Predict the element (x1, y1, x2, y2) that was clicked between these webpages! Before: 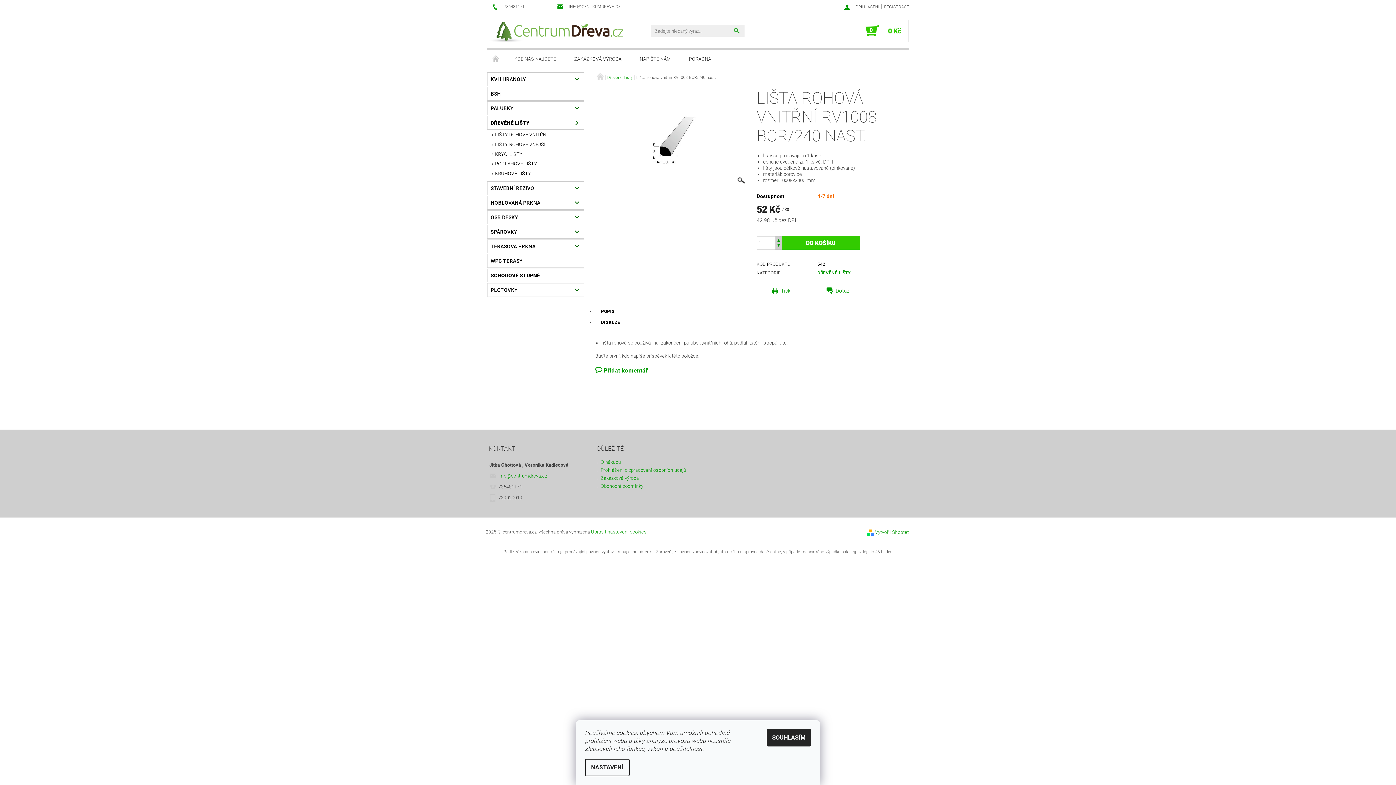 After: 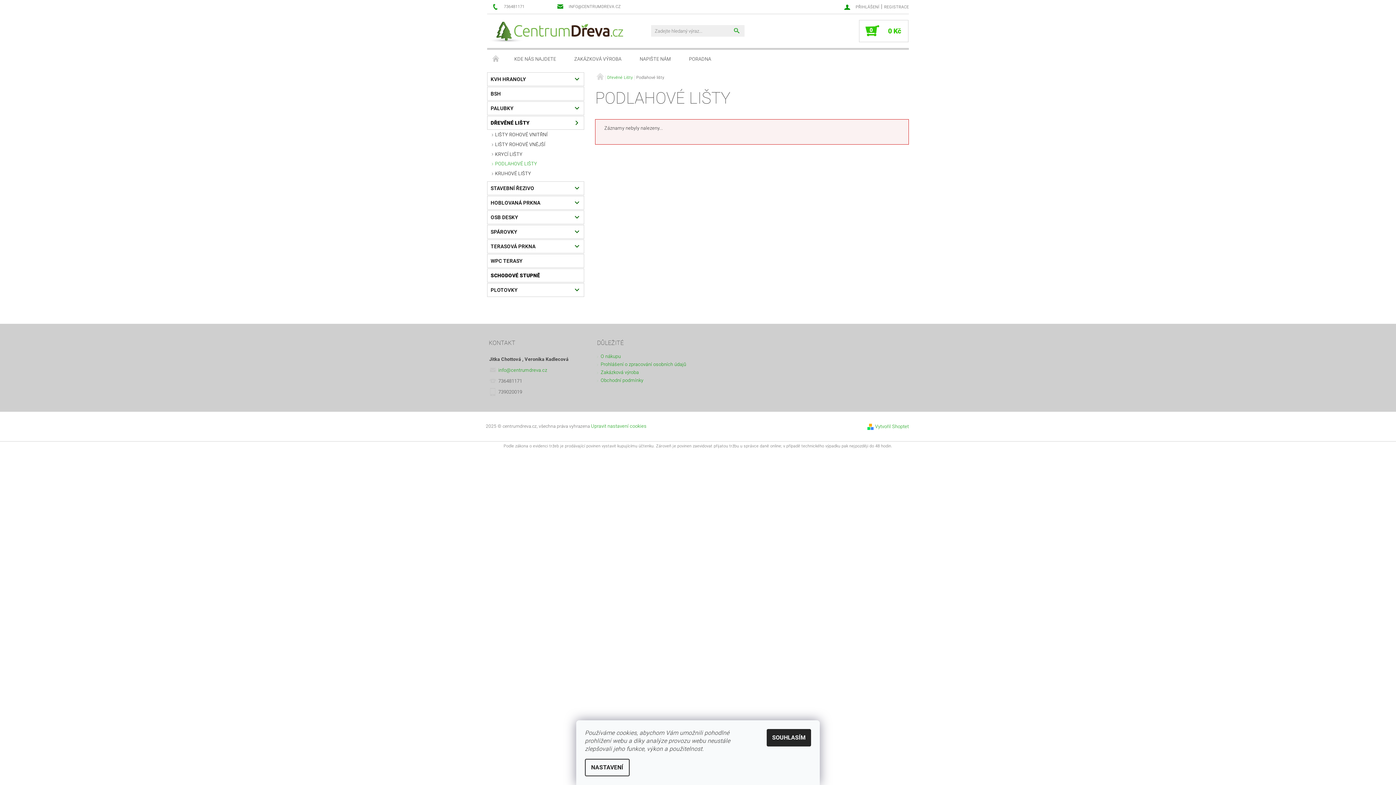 Action: bbox: (487, 159, 584, 168) label: PODLAHOVÉ LIŠTY